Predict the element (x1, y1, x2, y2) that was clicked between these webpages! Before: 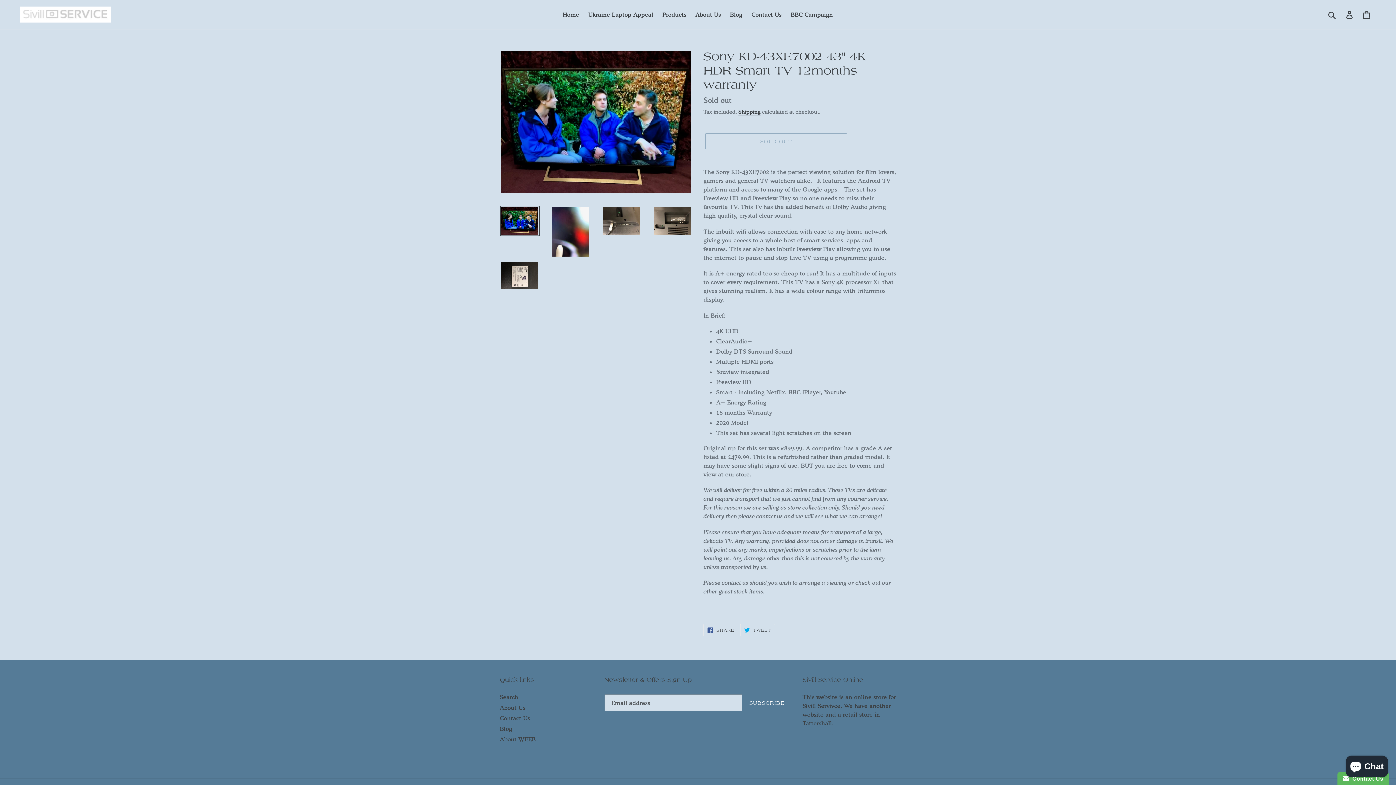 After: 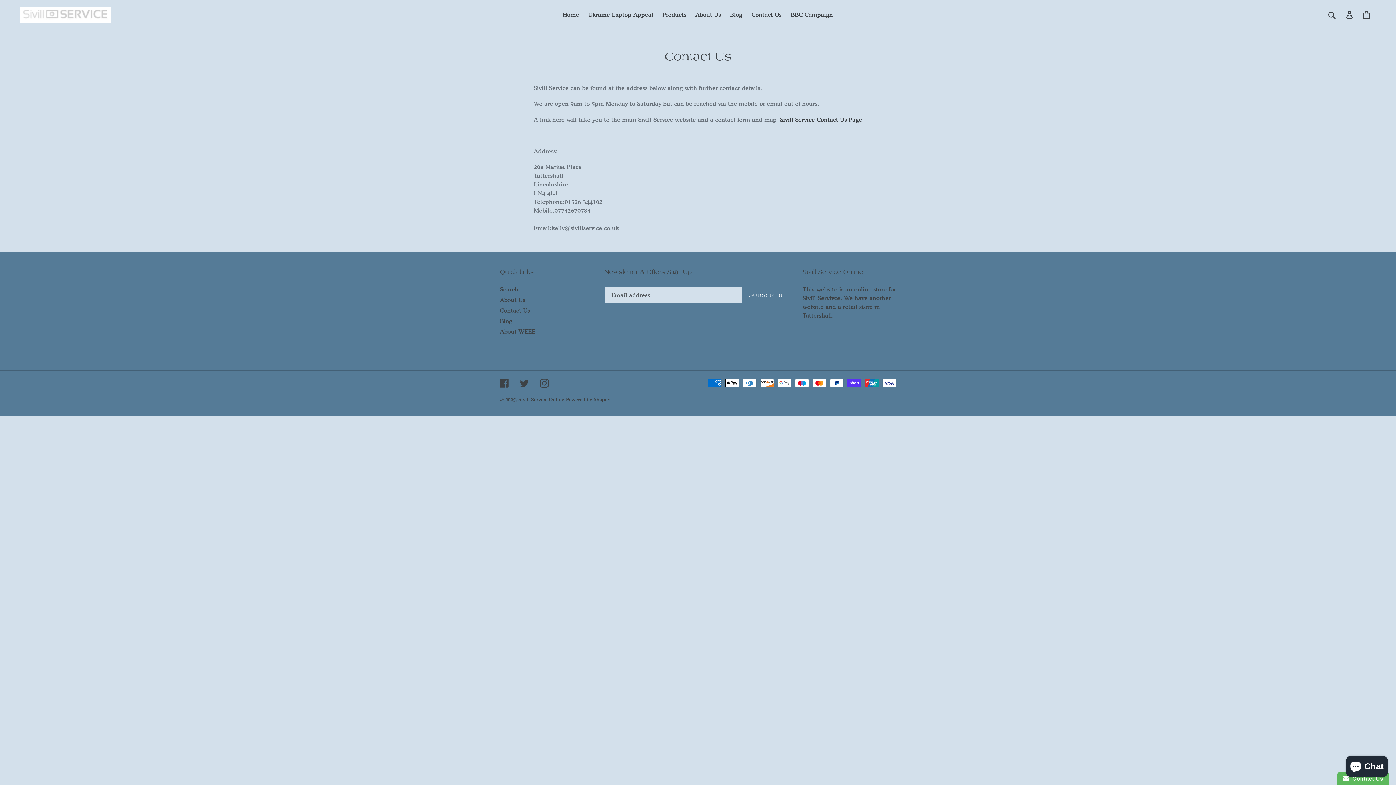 Action: label: Contact Us bbox: (748, 9, 785, 20)